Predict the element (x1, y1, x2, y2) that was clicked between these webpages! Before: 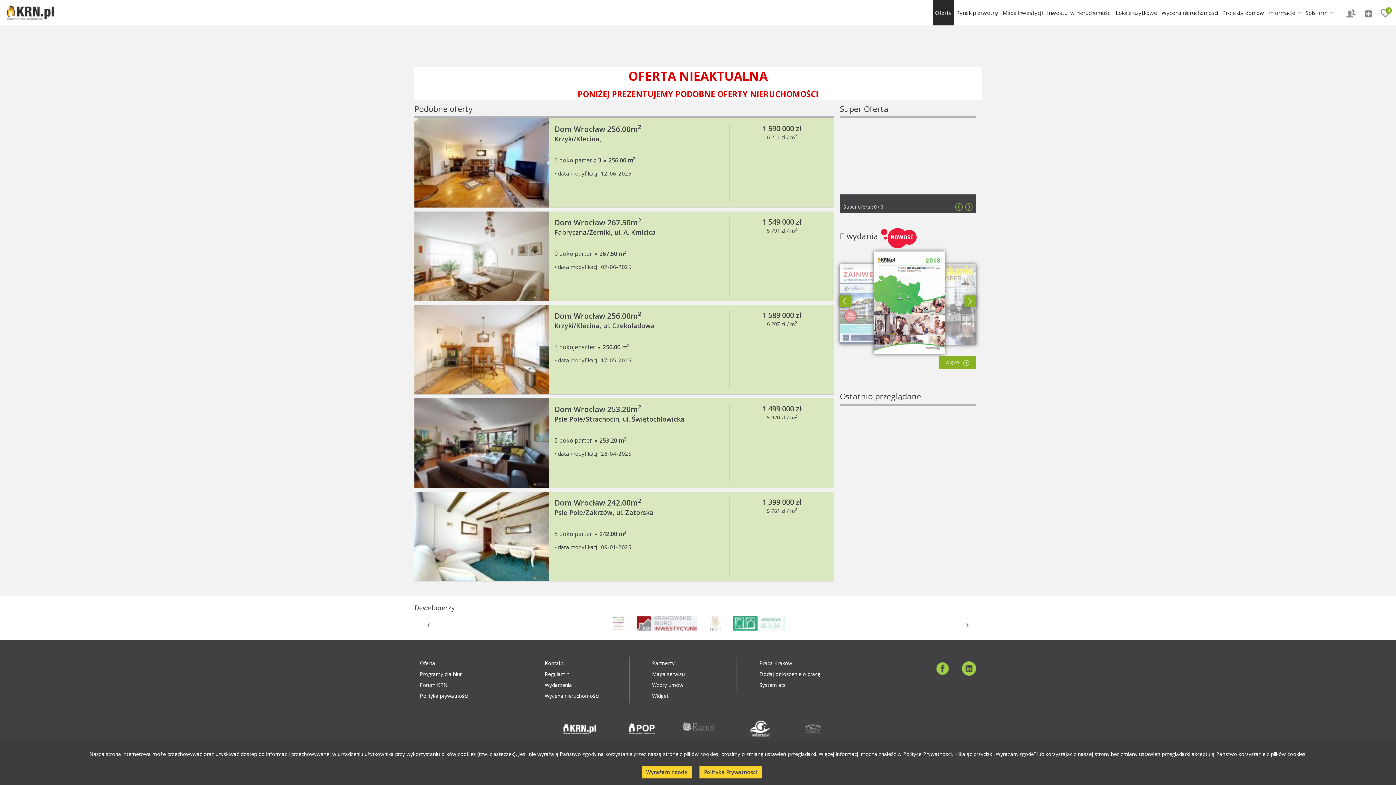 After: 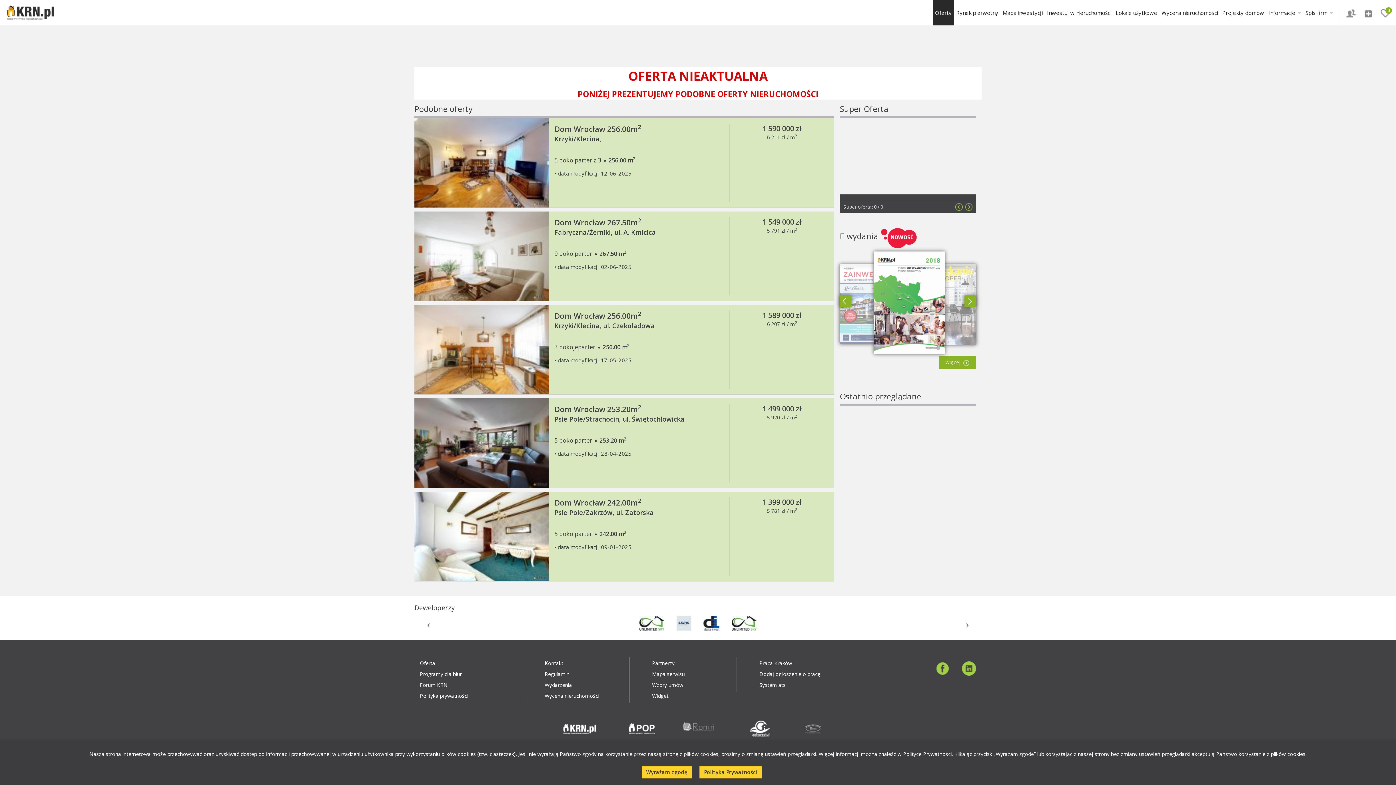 Action: bbox: (804, 720, 861, 737)